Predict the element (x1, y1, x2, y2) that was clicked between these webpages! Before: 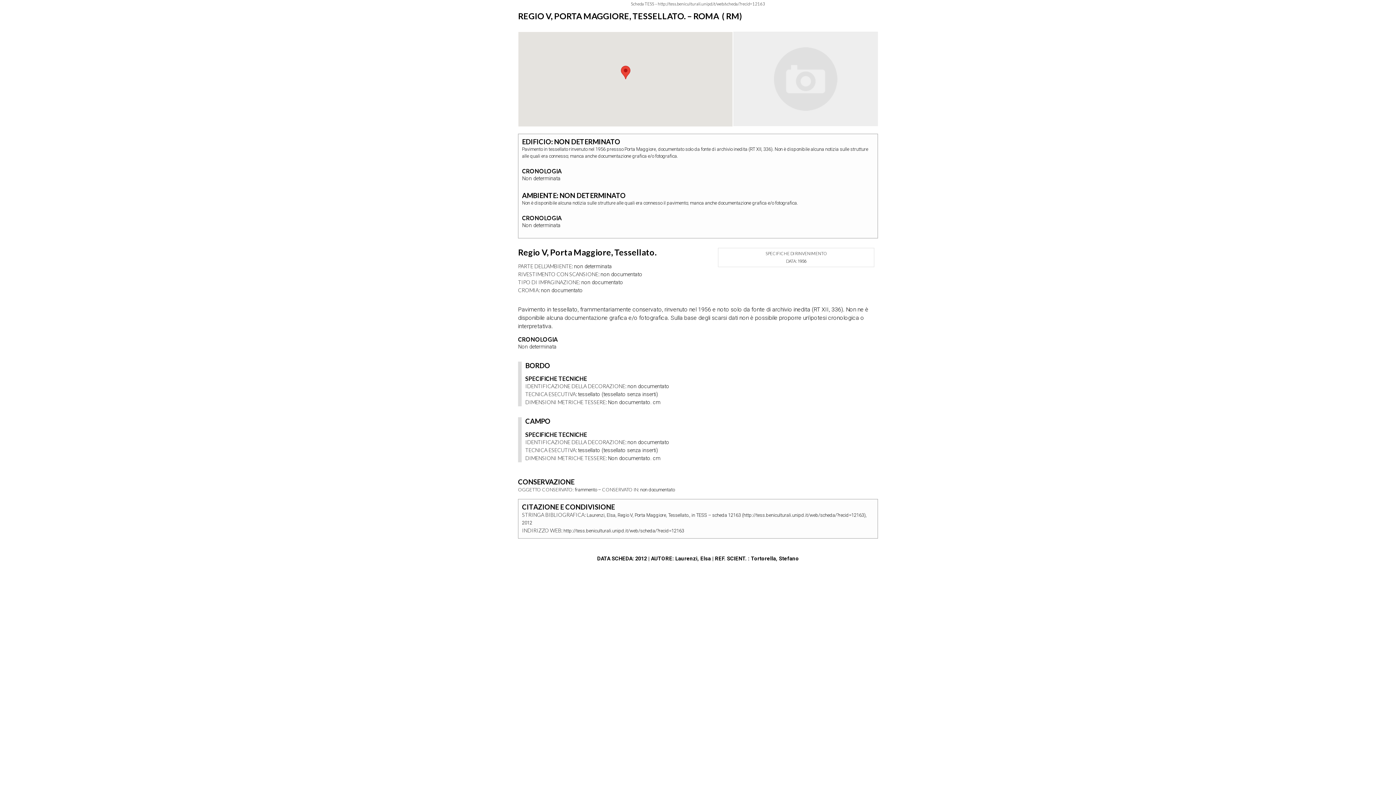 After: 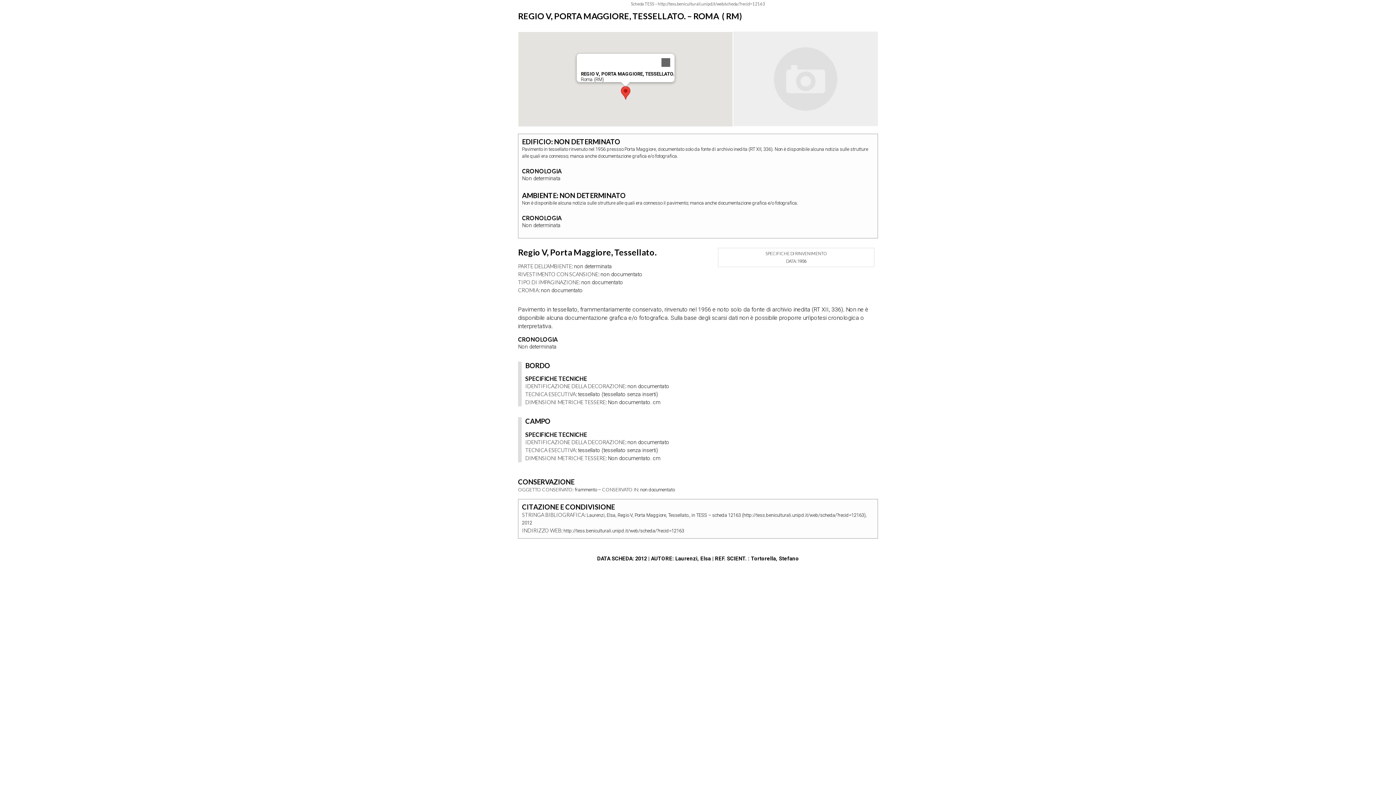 Action: bbox: (620, 65, 630, 79) label: Regio V, Porta Maggiore, Tessellato.